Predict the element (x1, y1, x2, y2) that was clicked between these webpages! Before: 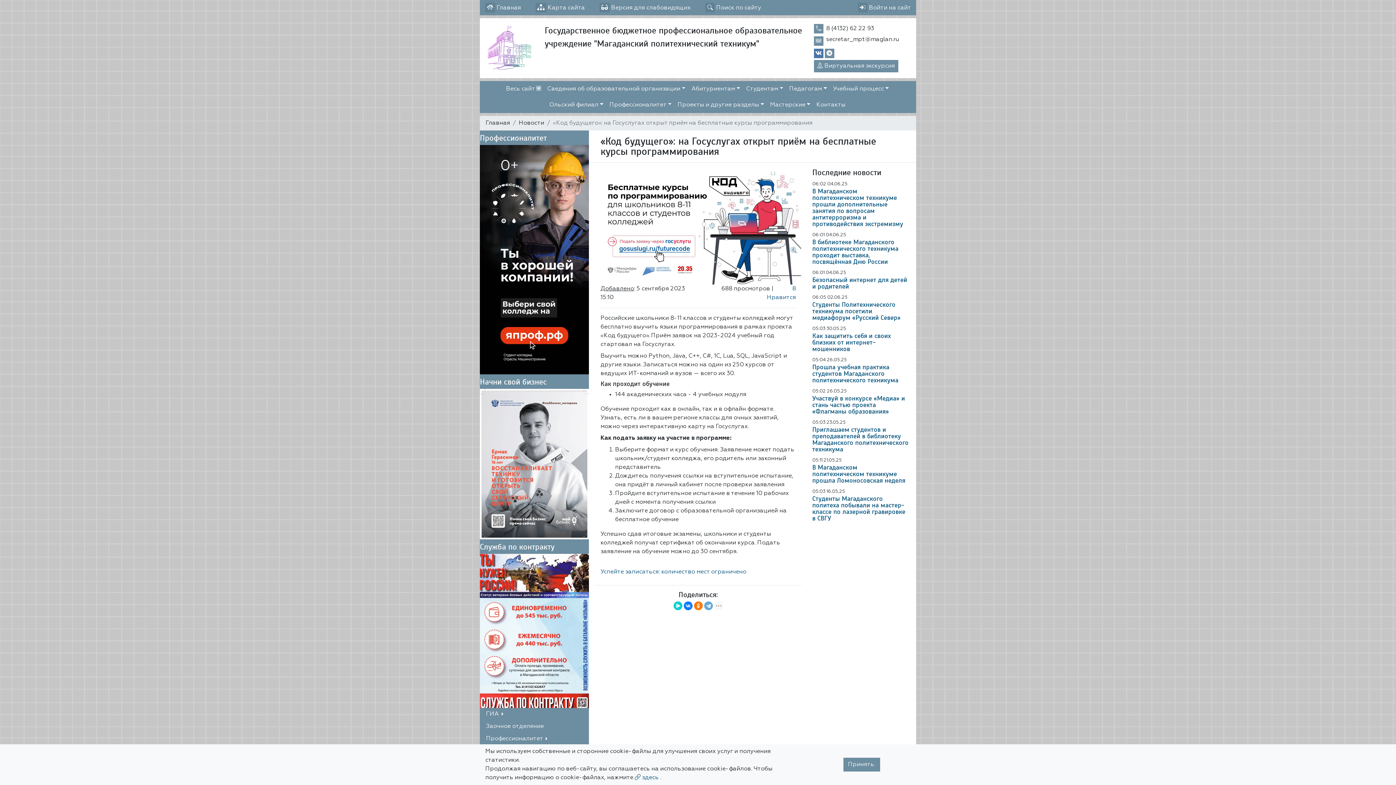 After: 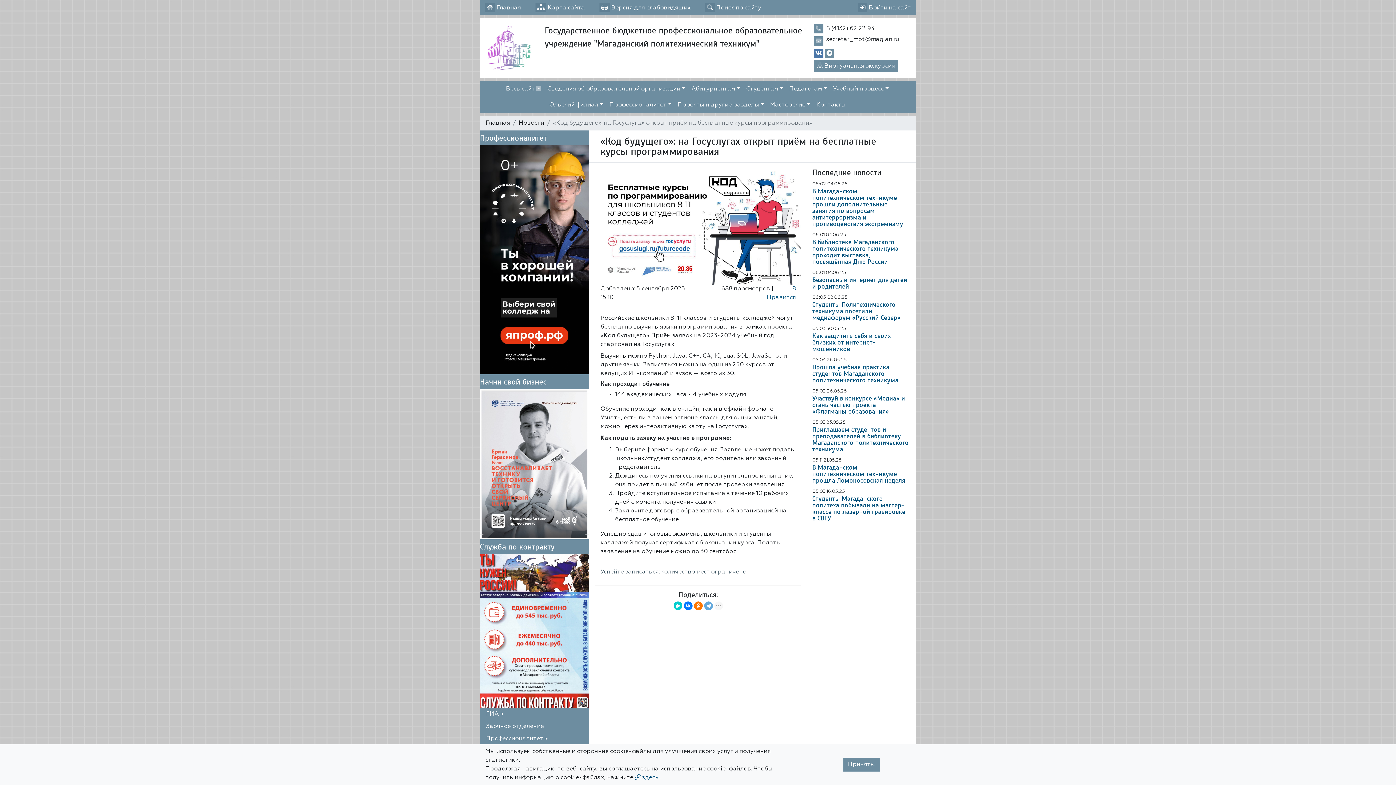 Action: label: Успейте записаться: количество мест ограничено bbox: (600, 569, 746, 575)